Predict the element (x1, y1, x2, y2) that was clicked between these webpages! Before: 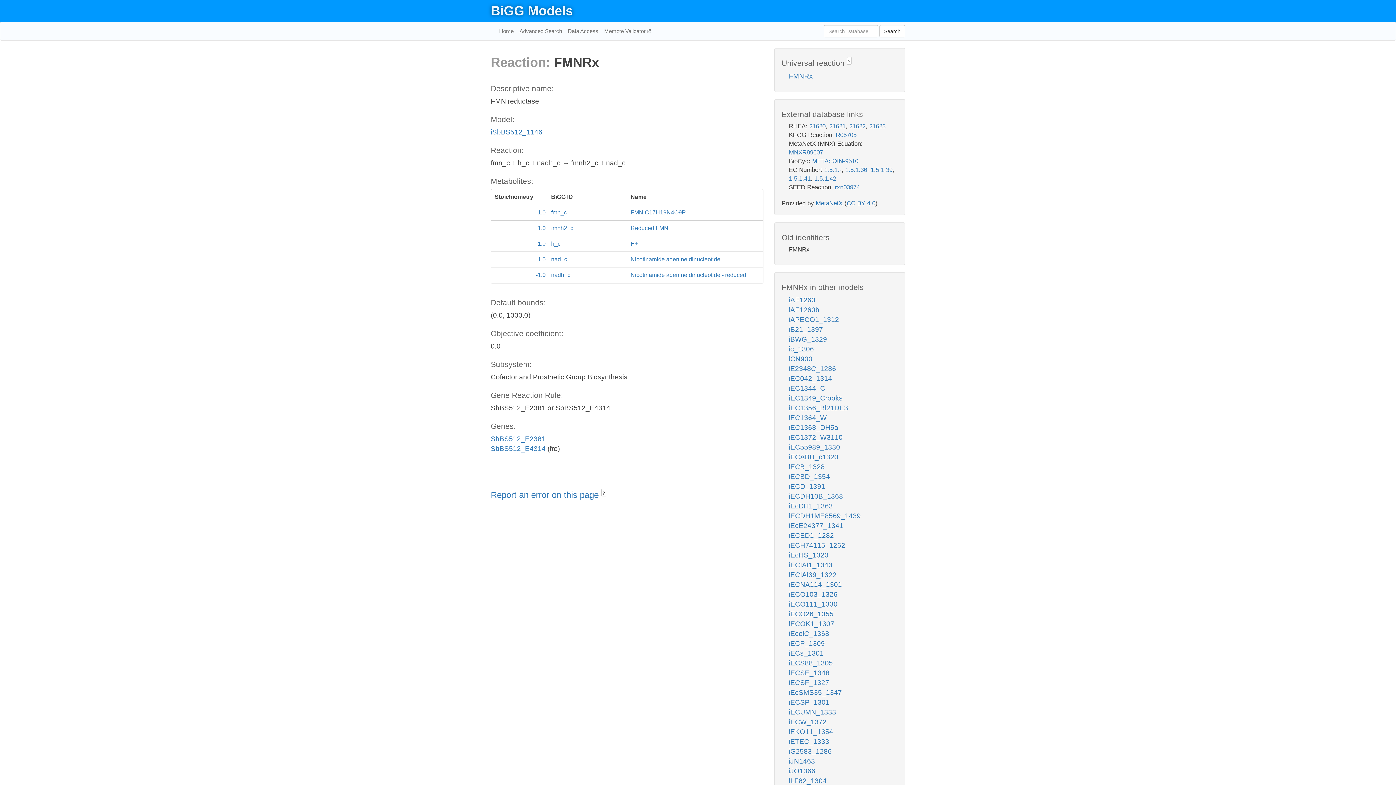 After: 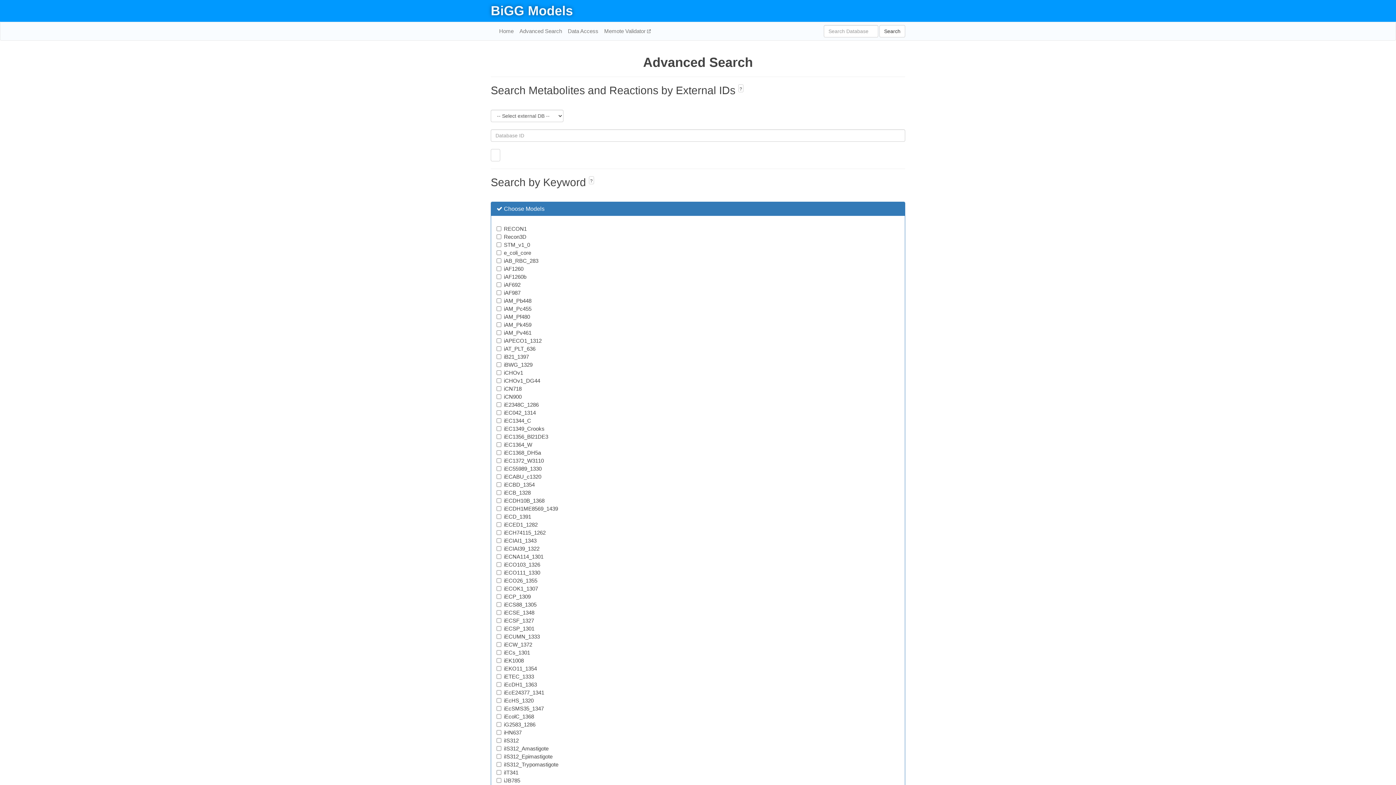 Action: bbox: (516, 22, 565, 40) label: Advanced Search